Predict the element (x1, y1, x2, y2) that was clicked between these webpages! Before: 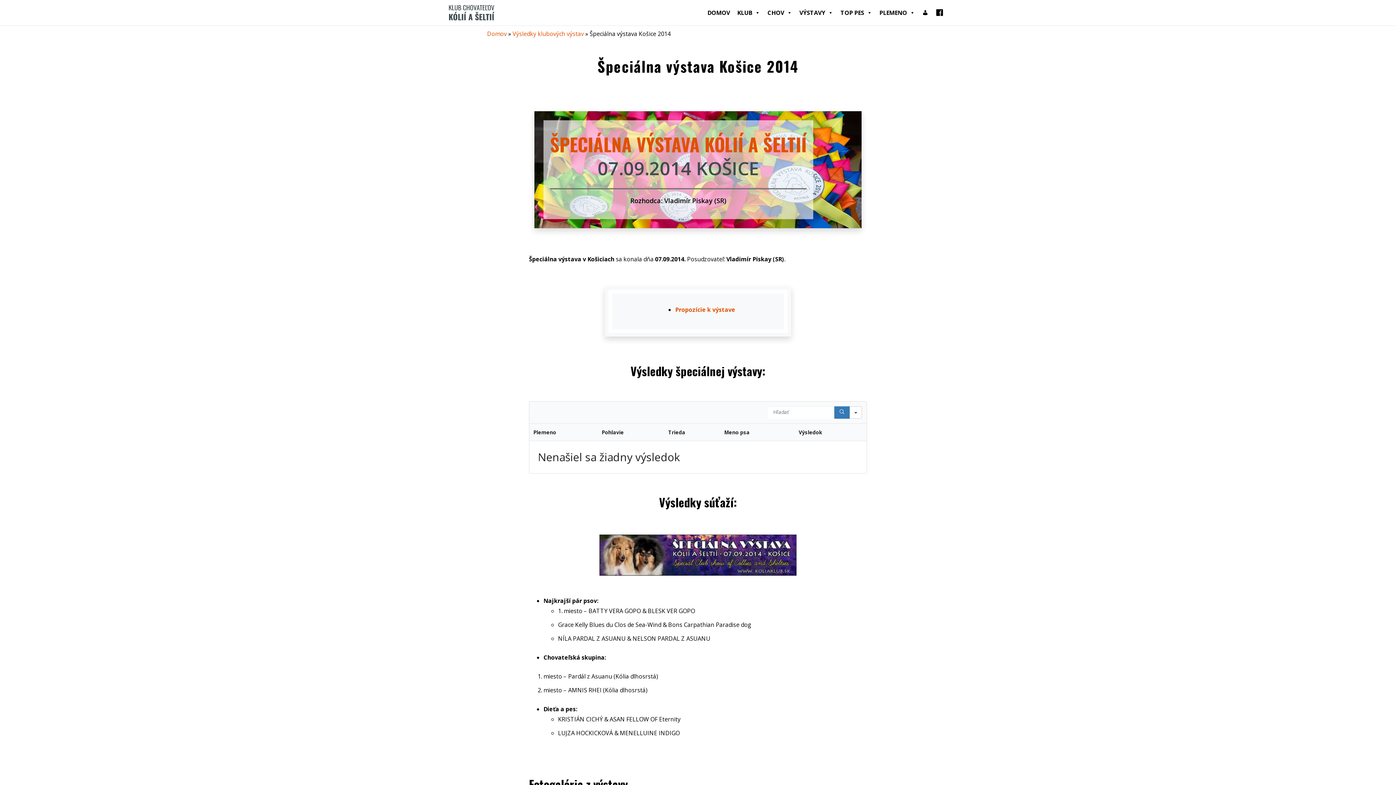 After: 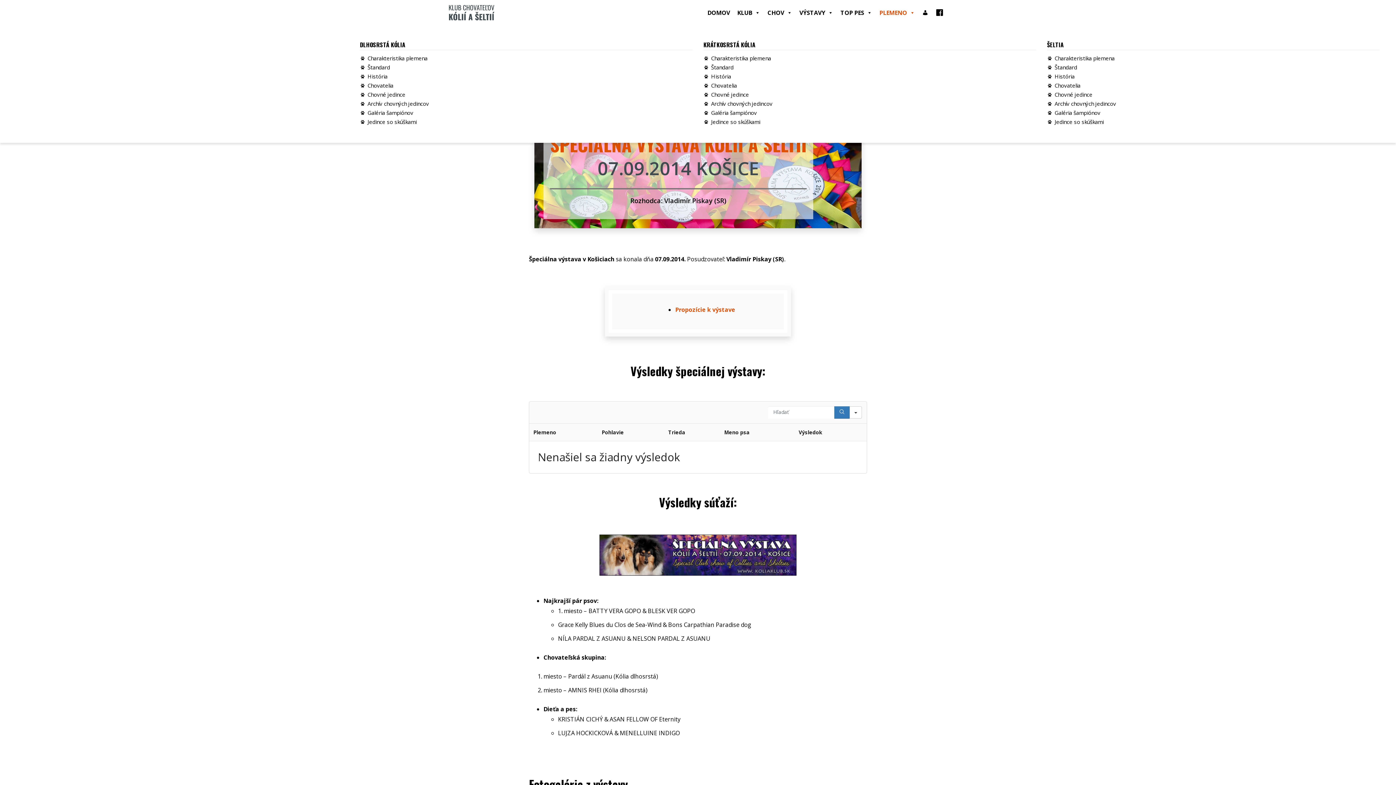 Action: bbox: (876, 1, 918, 23) label: PLEMENO